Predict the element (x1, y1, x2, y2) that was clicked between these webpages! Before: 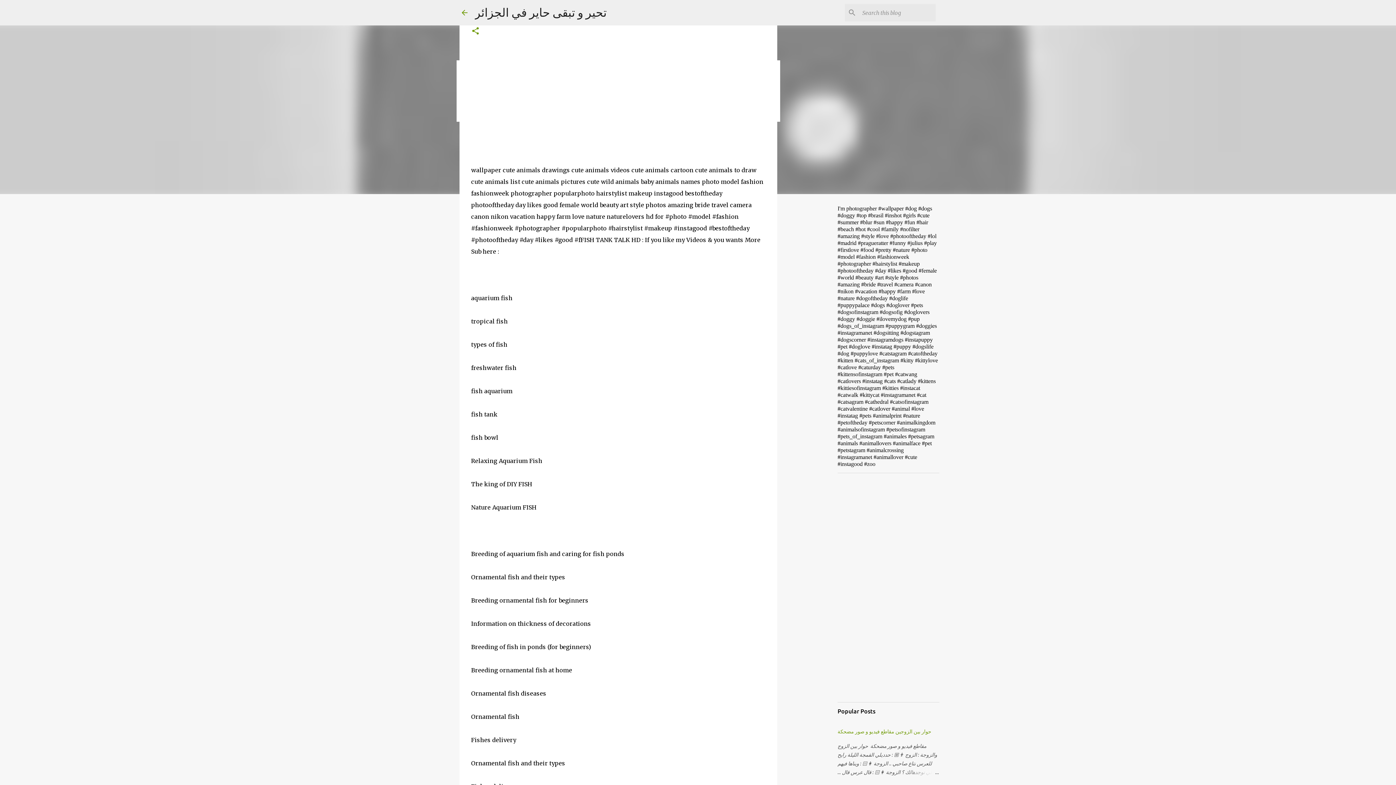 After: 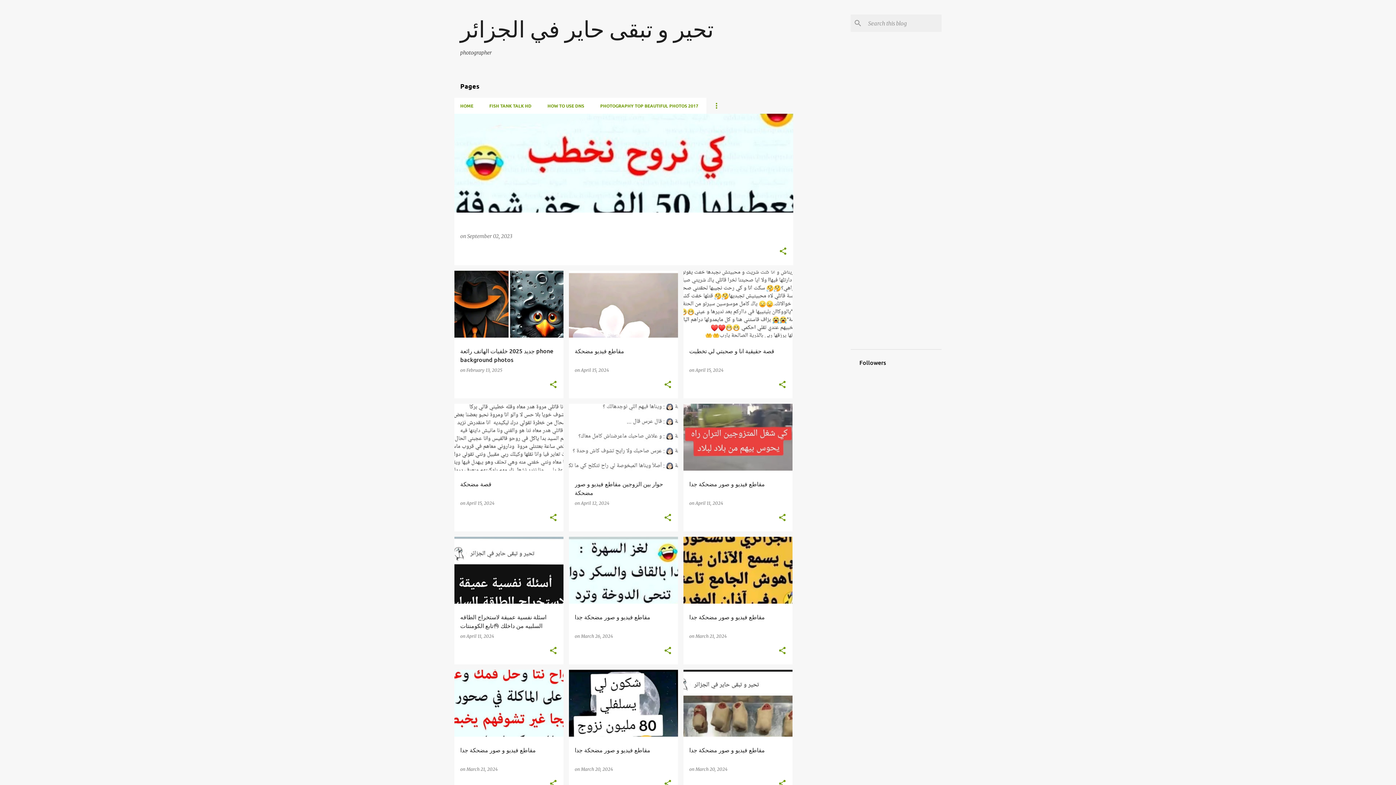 Action: bbox: (460, 8, 469, 17)